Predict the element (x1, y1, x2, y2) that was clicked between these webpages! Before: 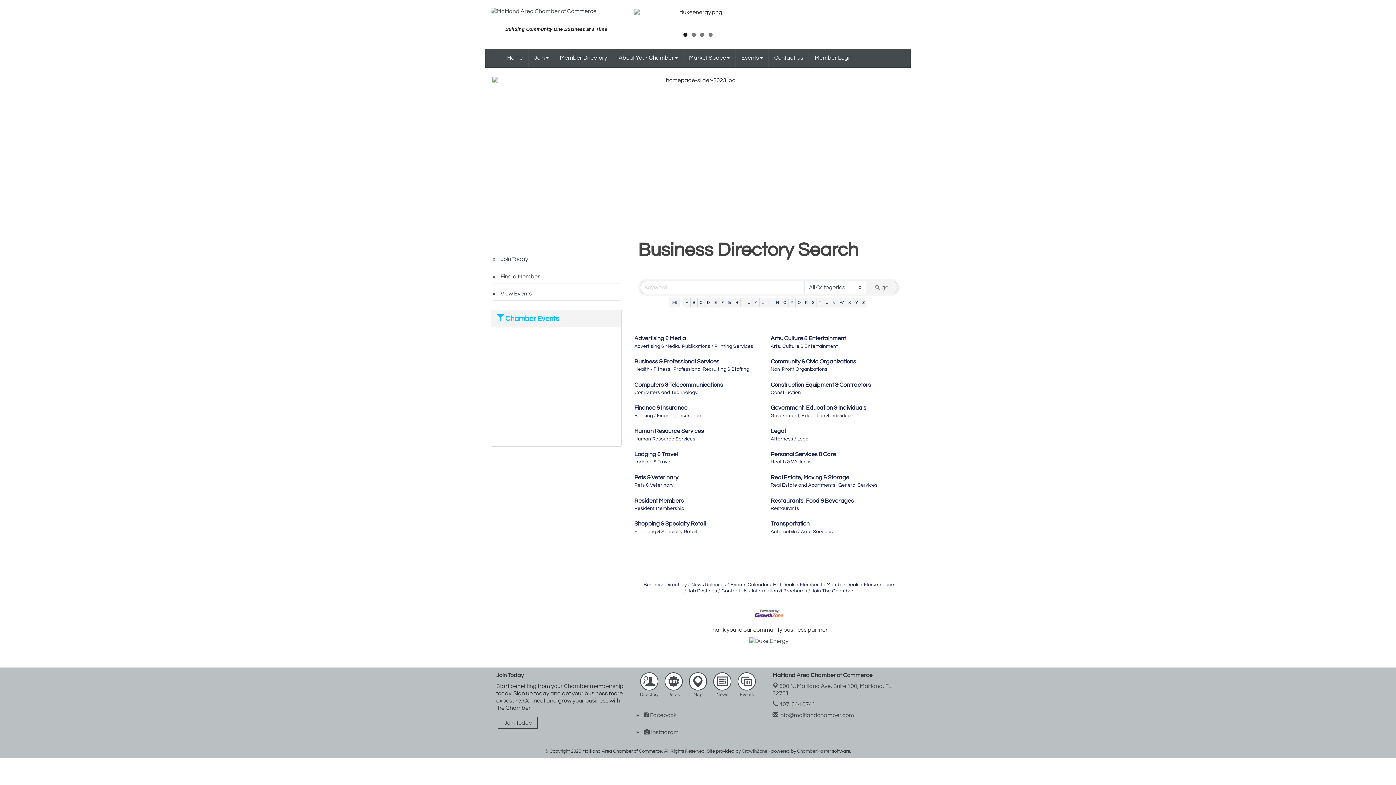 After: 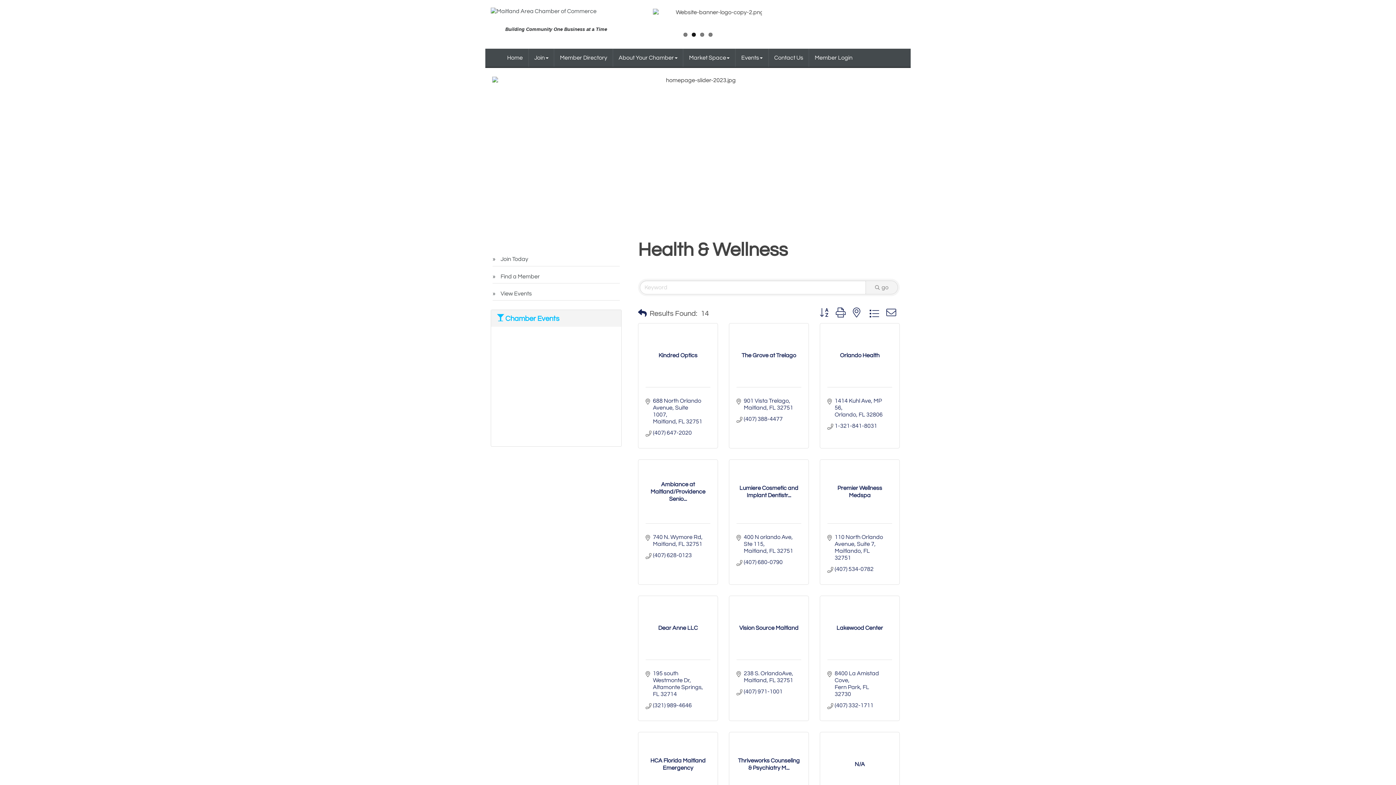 Action: bbox: (770, 459, 812, 465) label: Health & Wellness